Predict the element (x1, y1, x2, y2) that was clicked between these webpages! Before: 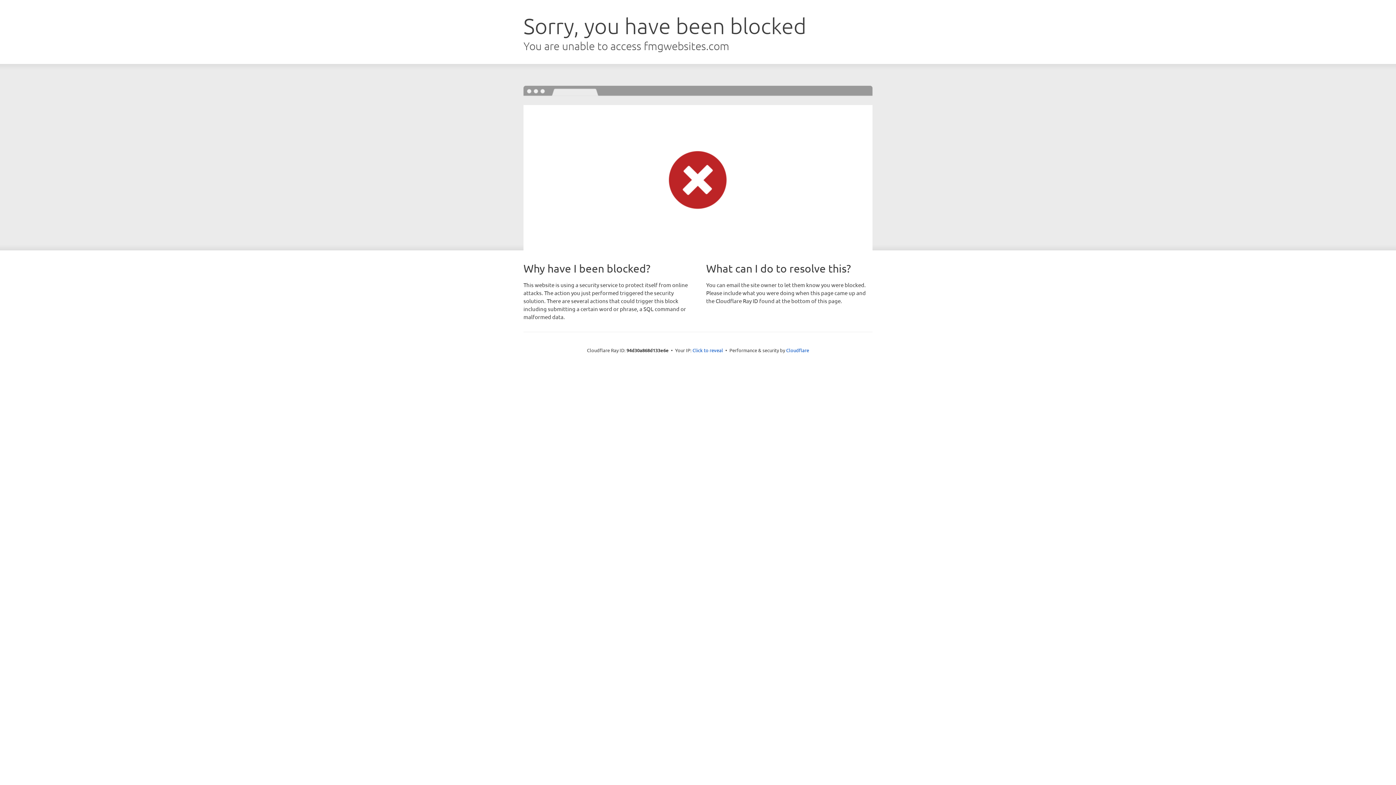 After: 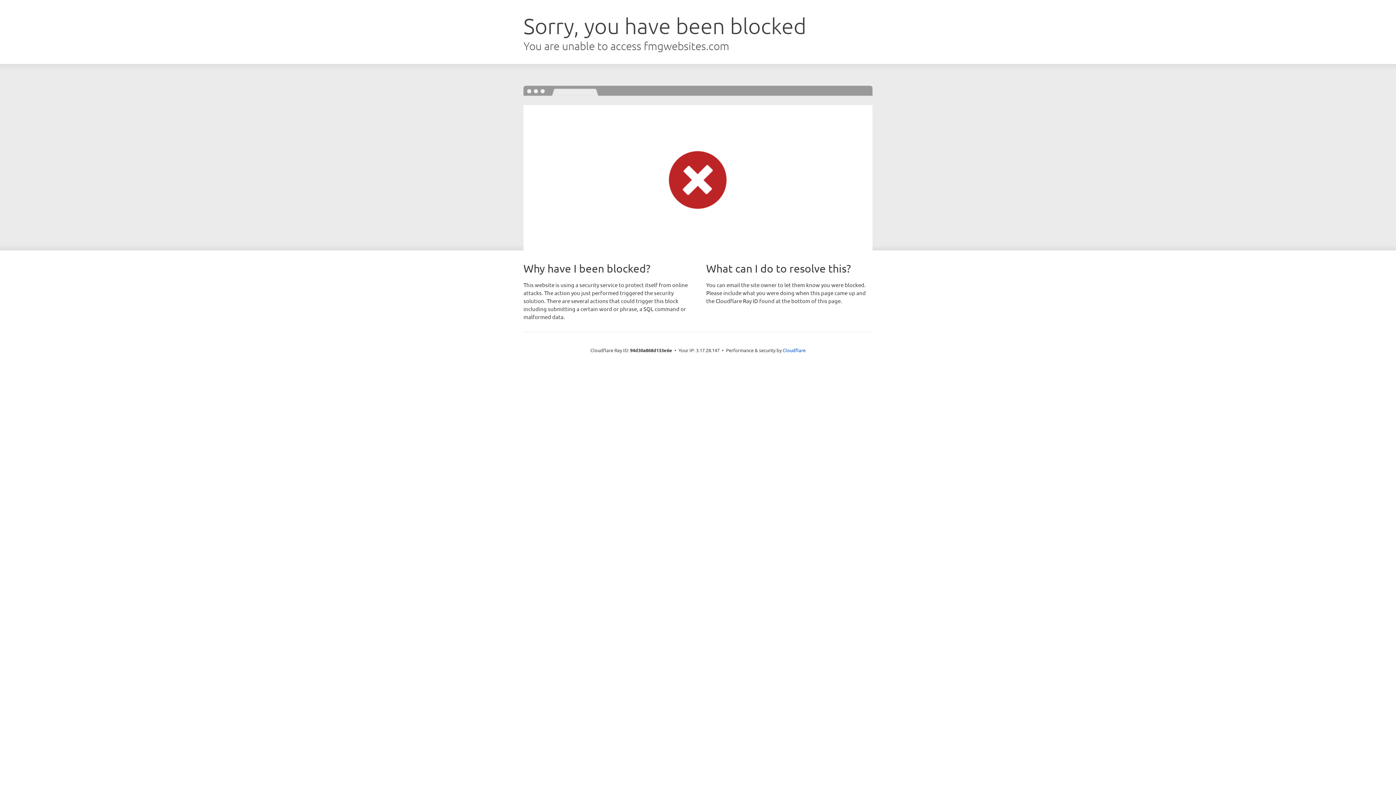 Action: bbox: (692, 346, 723, 353) label: Click to reveal